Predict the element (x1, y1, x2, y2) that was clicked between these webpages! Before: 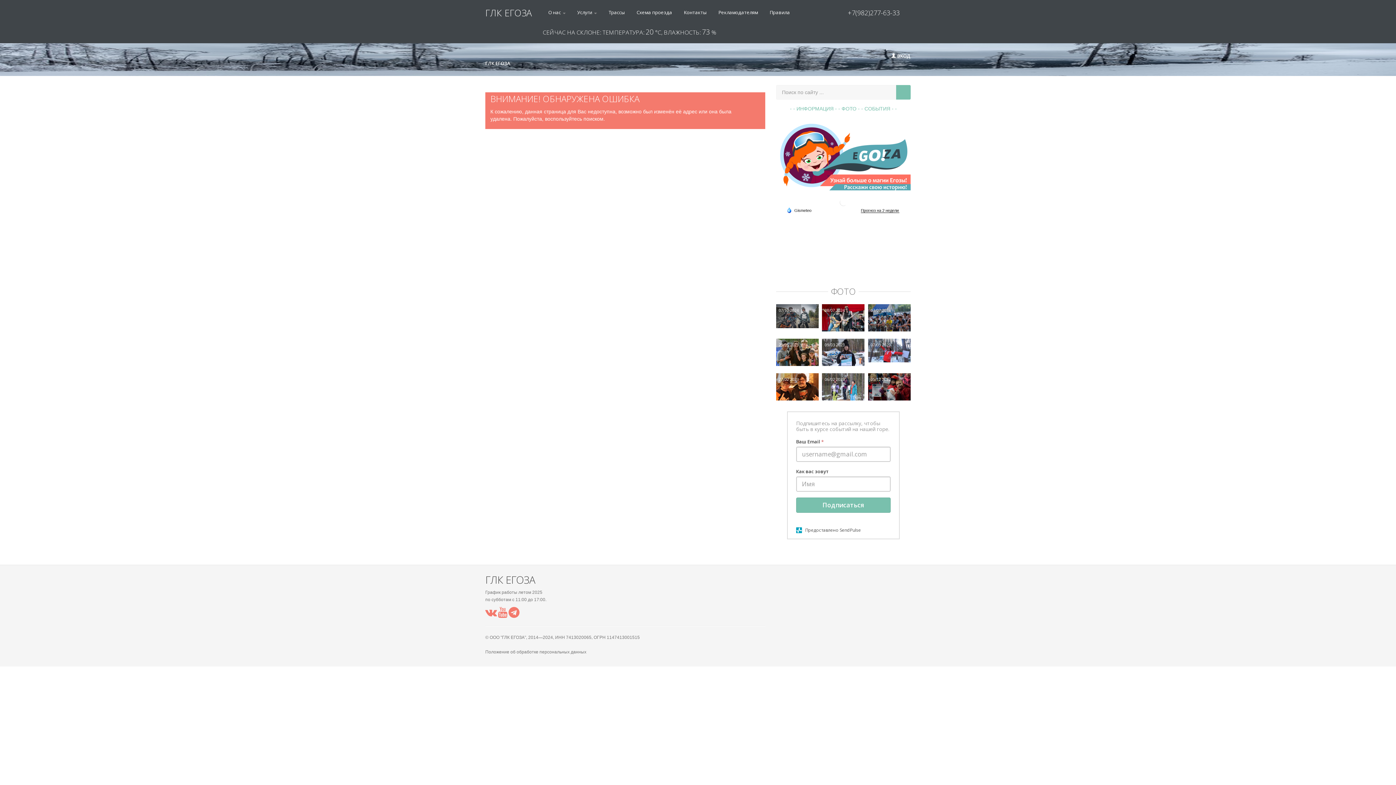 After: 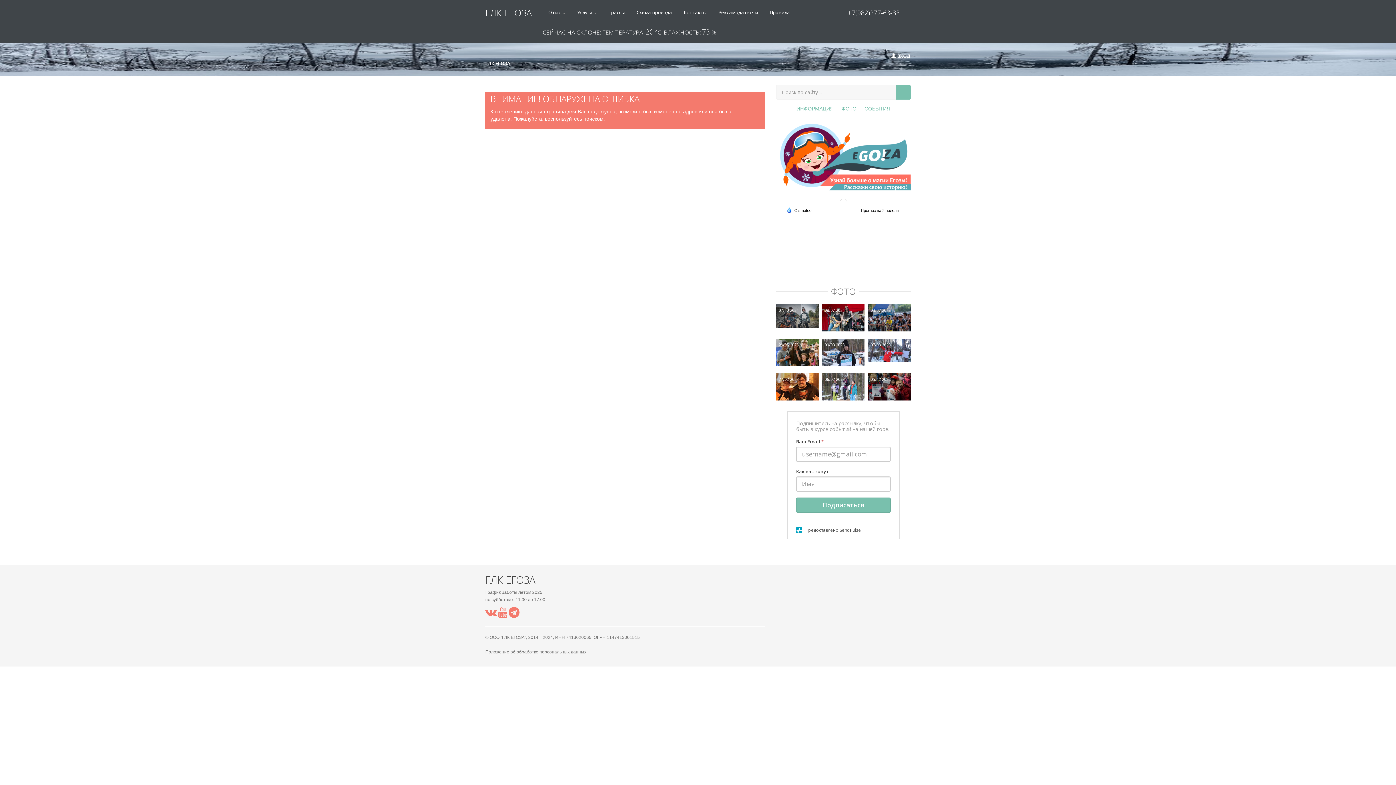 Action: label:   bbox: (787, 207, 810, 212)